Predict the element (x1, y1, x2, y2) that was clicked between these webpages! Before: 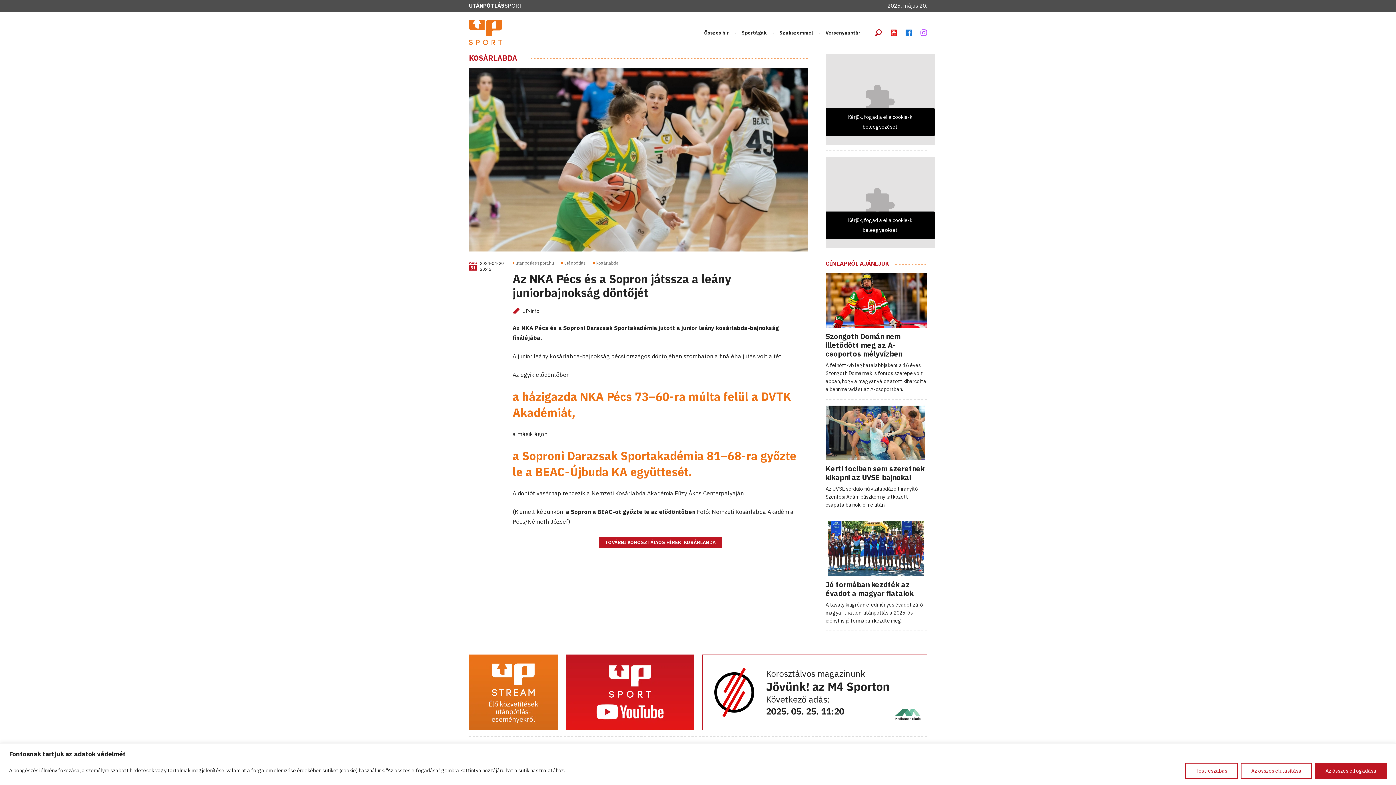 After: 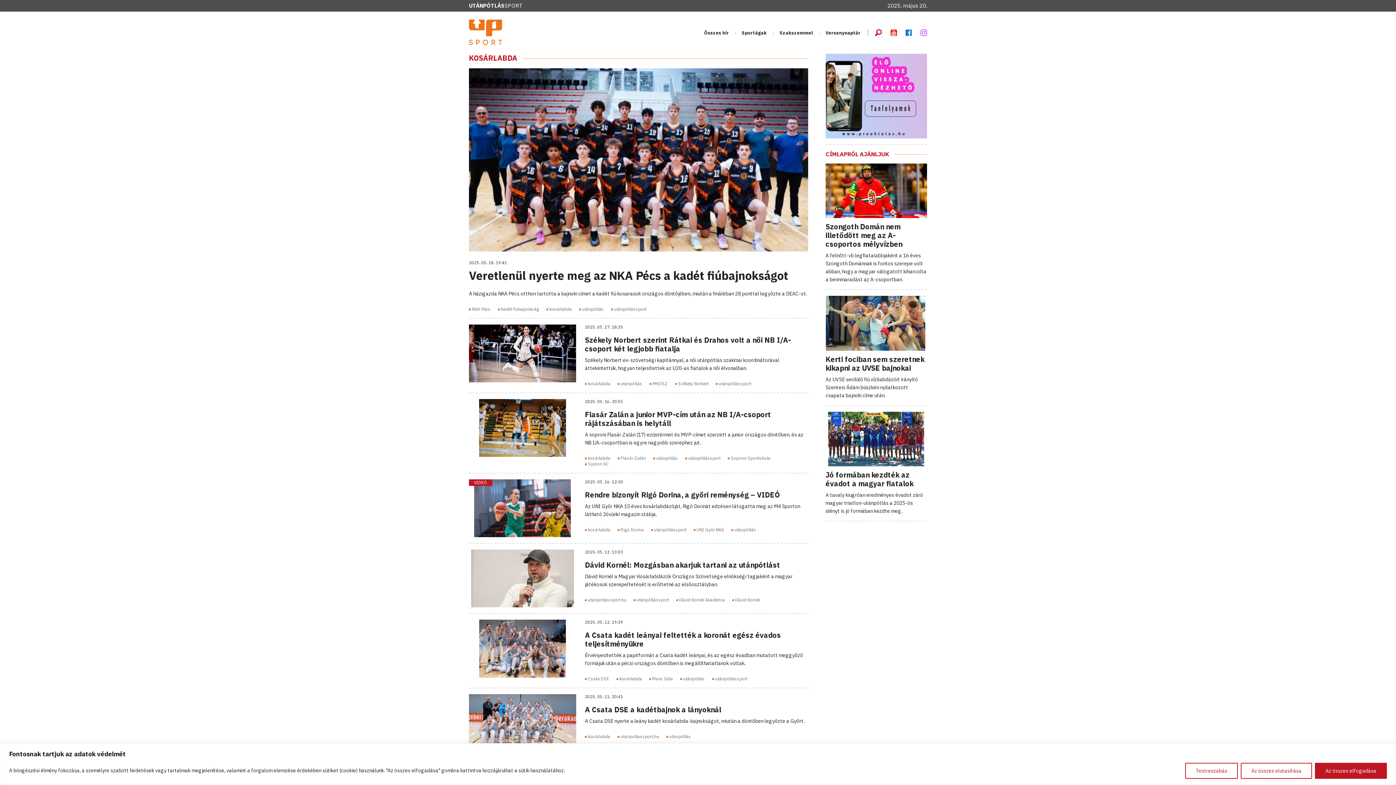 Action: label: KOSÁRLABDA bbox: (469, 53, 517, 62)